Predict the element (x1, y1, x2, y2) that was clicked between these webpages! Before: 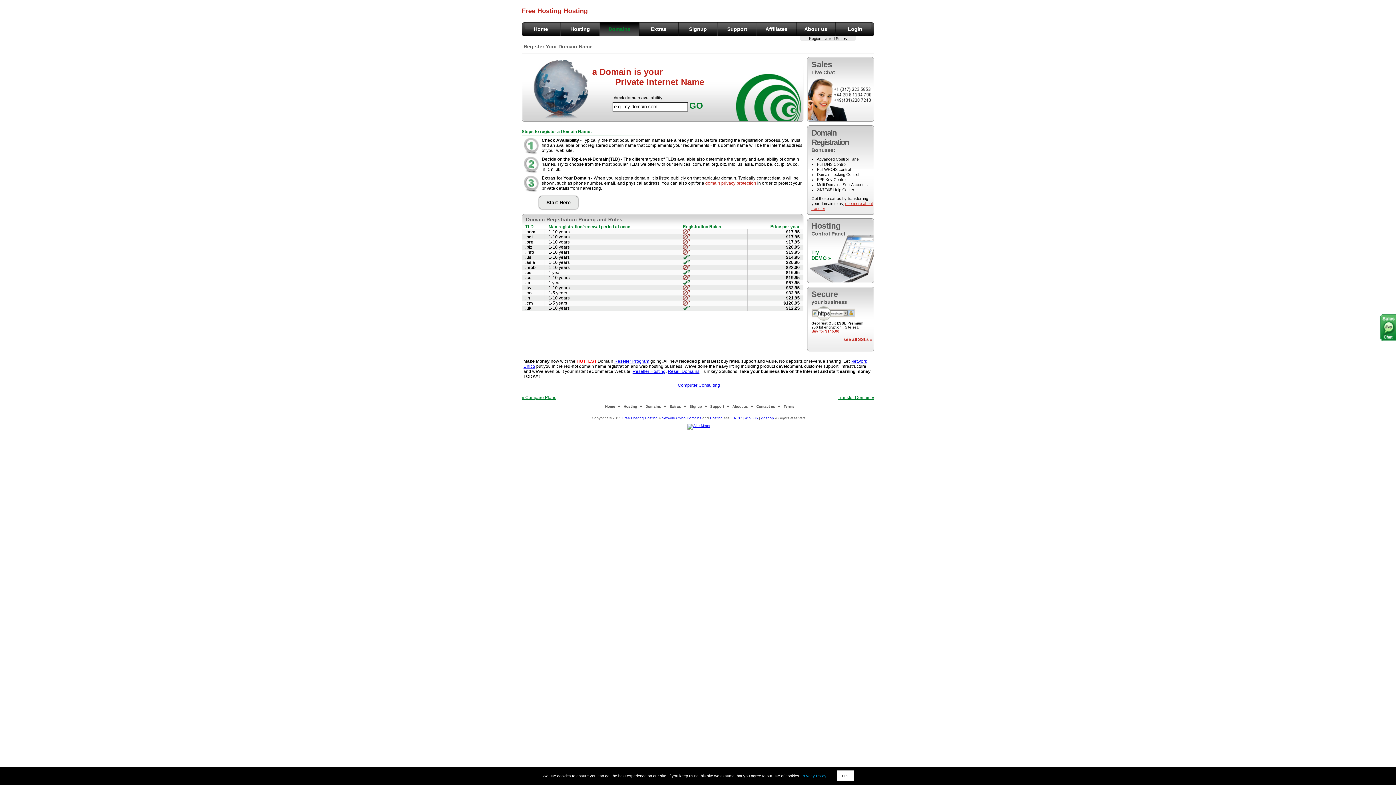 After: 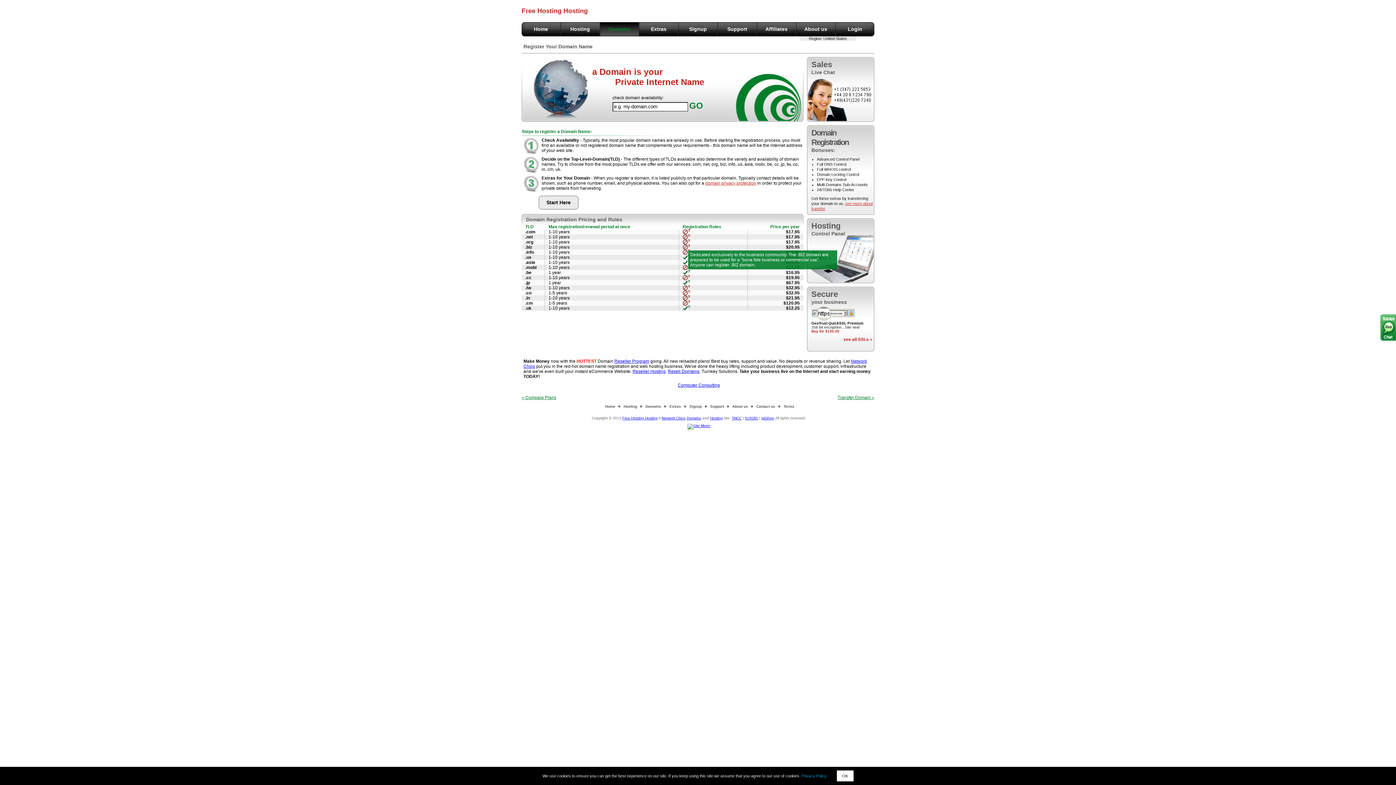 Action: bbox: (682, 245, 690, 250)